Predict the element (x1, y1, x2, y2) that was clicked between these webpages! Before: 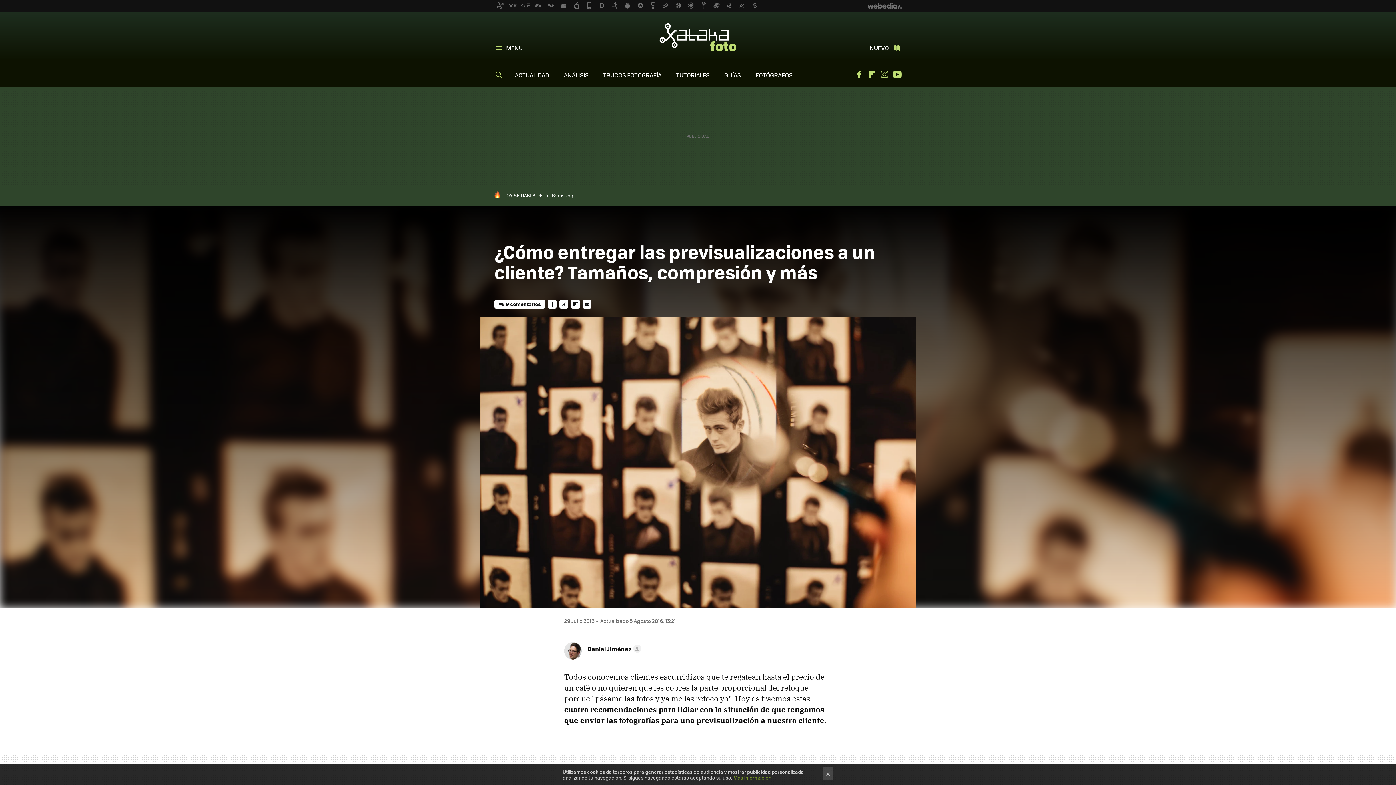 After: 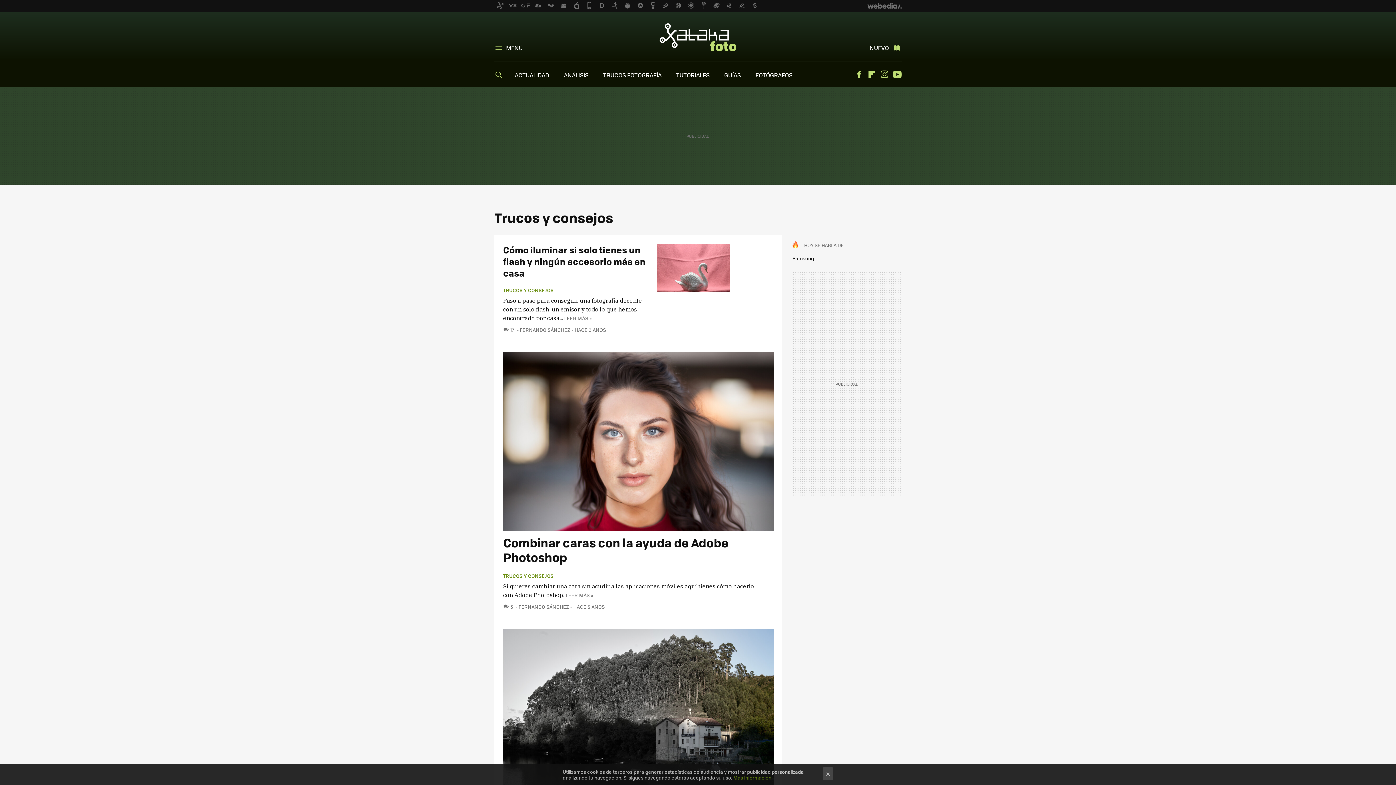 Action: label: TRUCOS FOTOGRAFÍA bbox: (603, 70, 661, 79)